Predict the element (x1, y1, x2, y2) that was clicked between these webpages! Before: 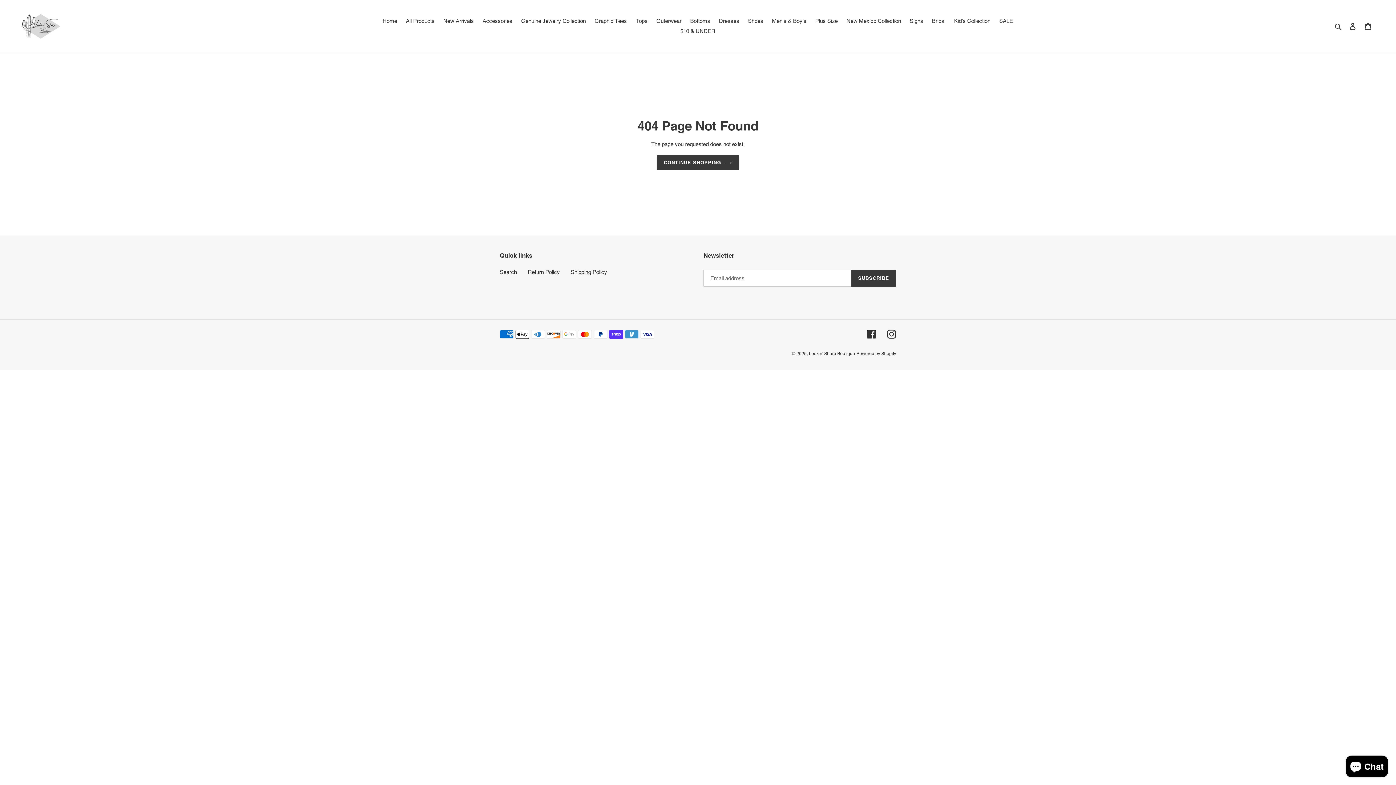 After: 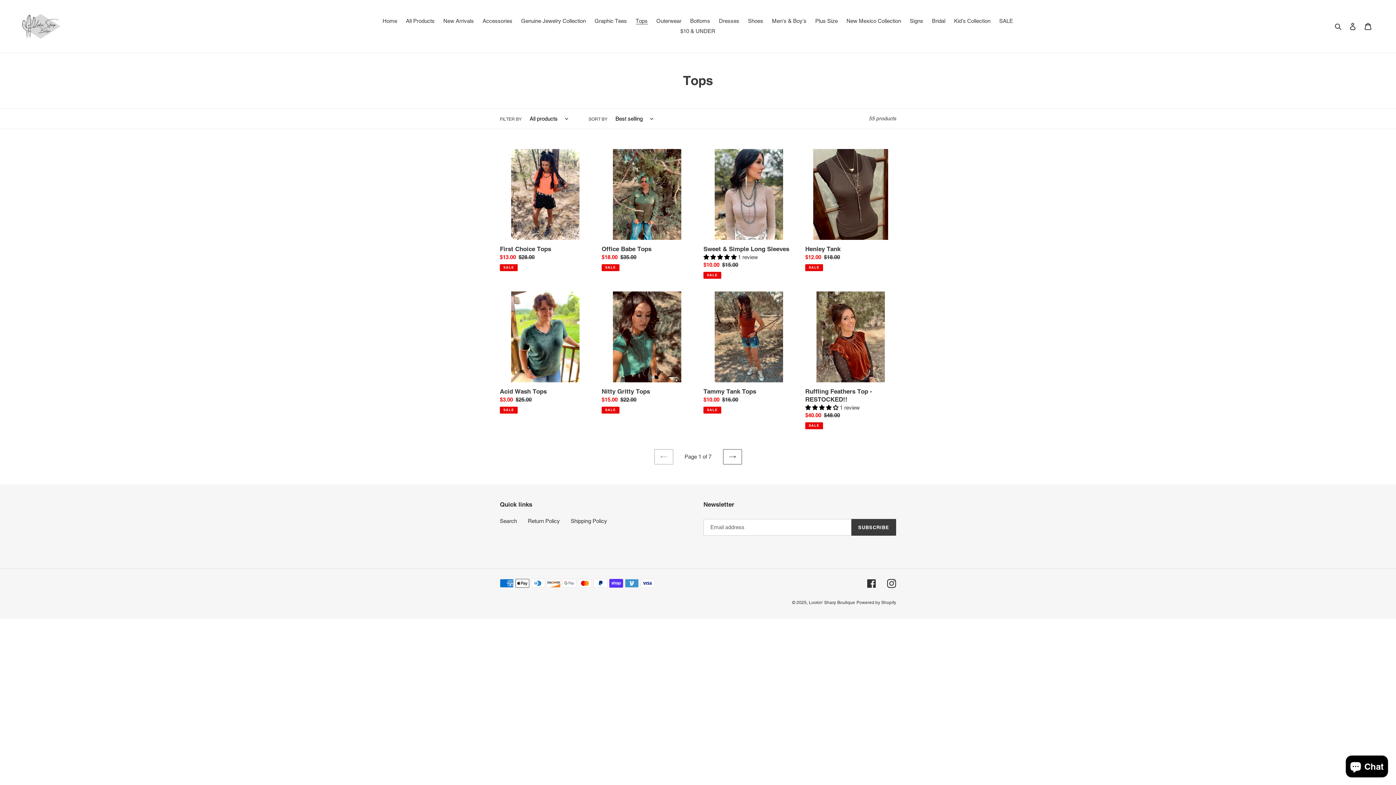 Action: bbox: (632, 16, 651, 26) label: Tops